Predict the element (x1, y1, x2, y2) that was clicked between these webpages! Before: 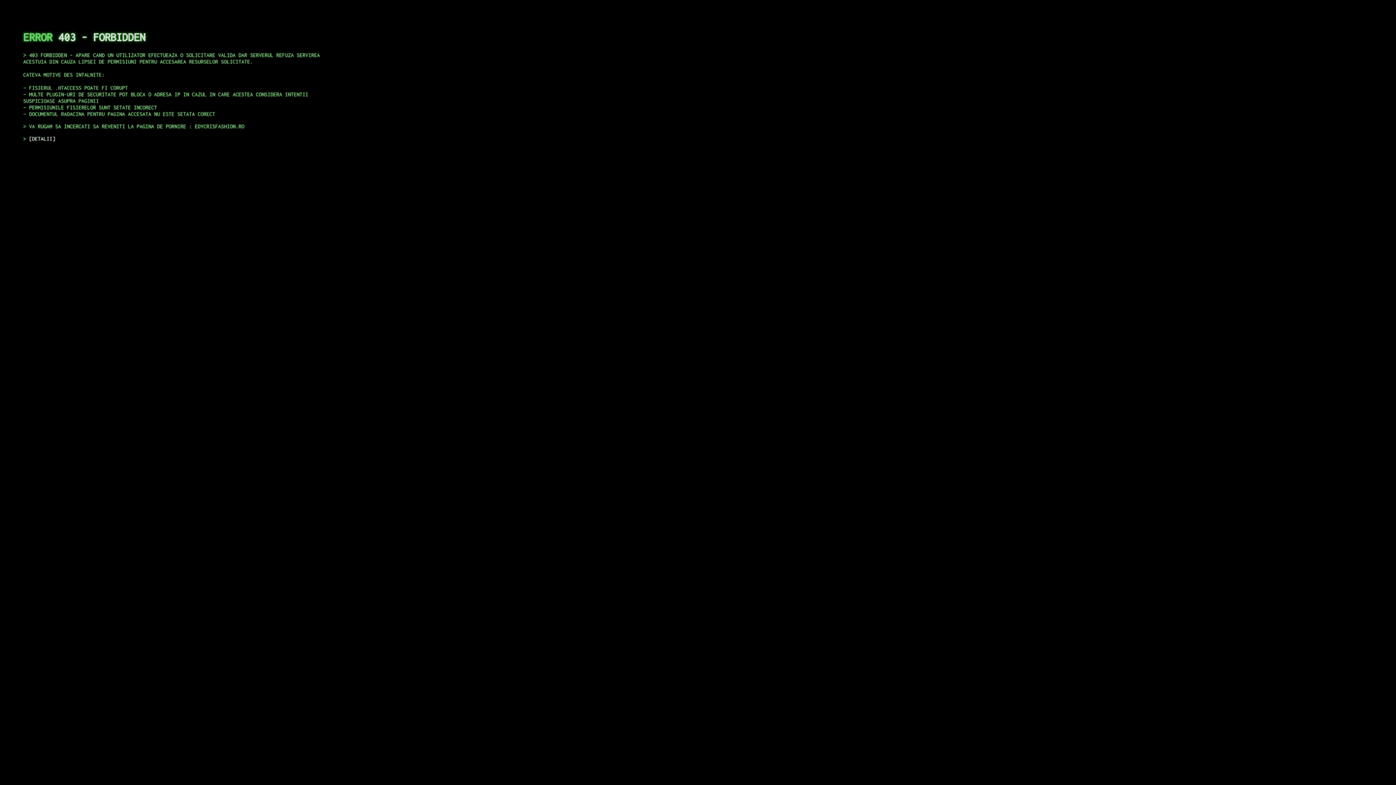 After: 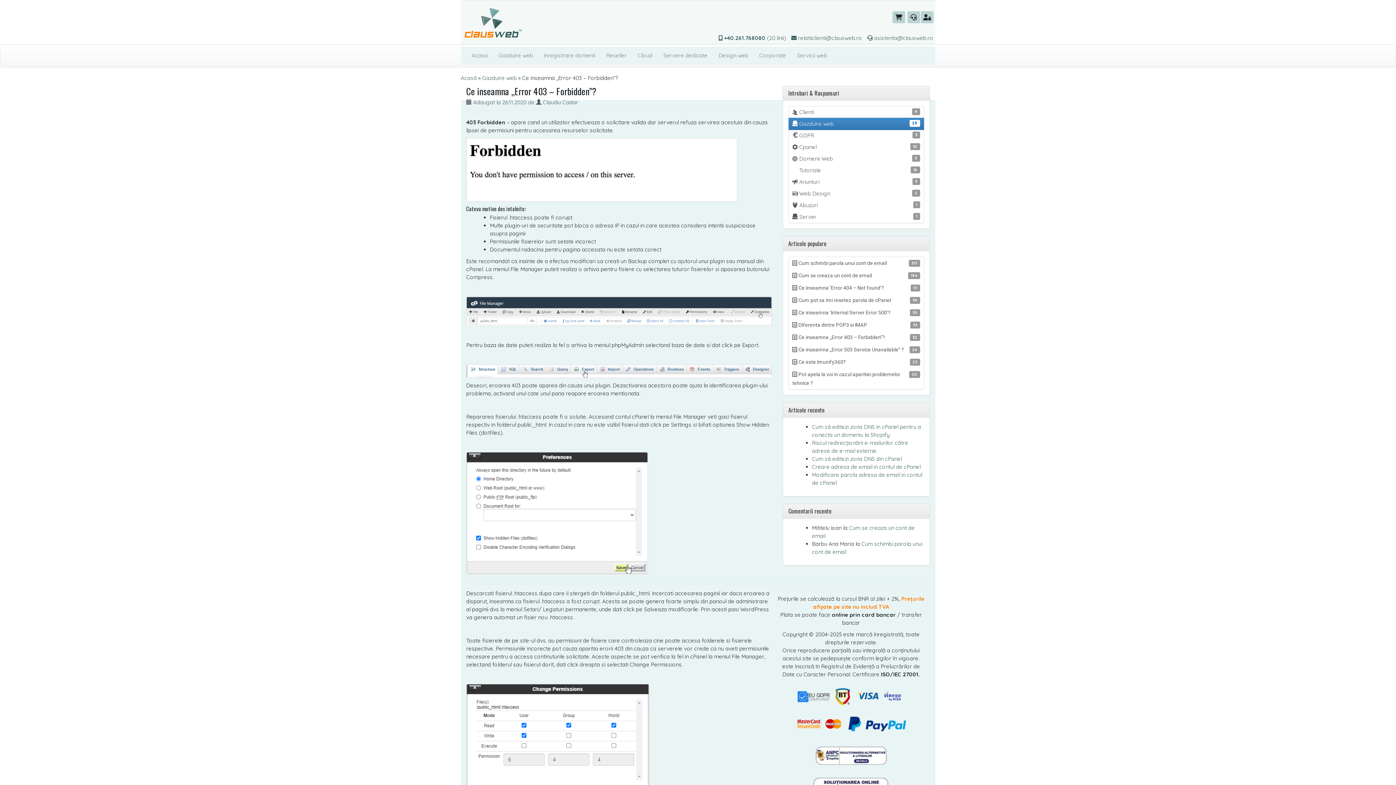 Action: bbox: (29, 135, 55, 141) label: DETALII